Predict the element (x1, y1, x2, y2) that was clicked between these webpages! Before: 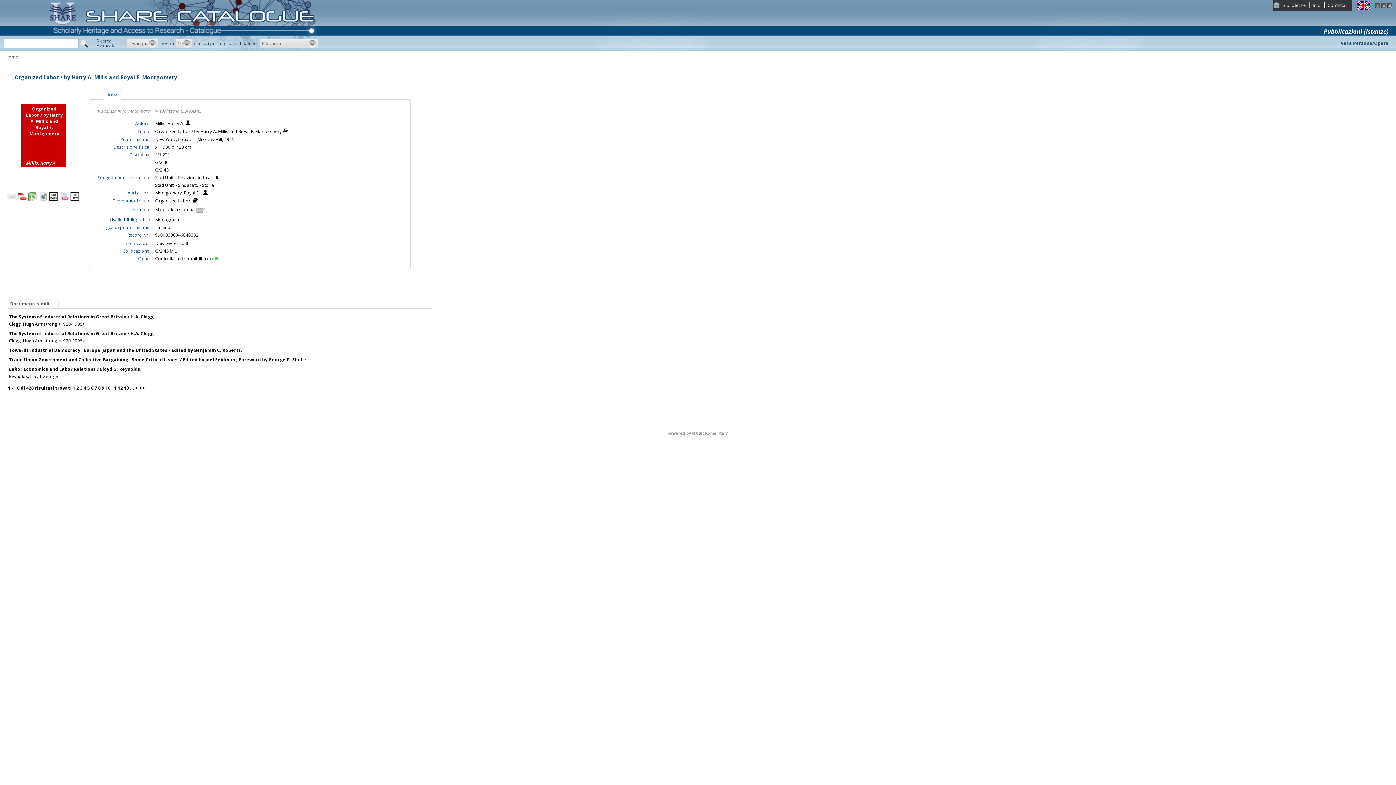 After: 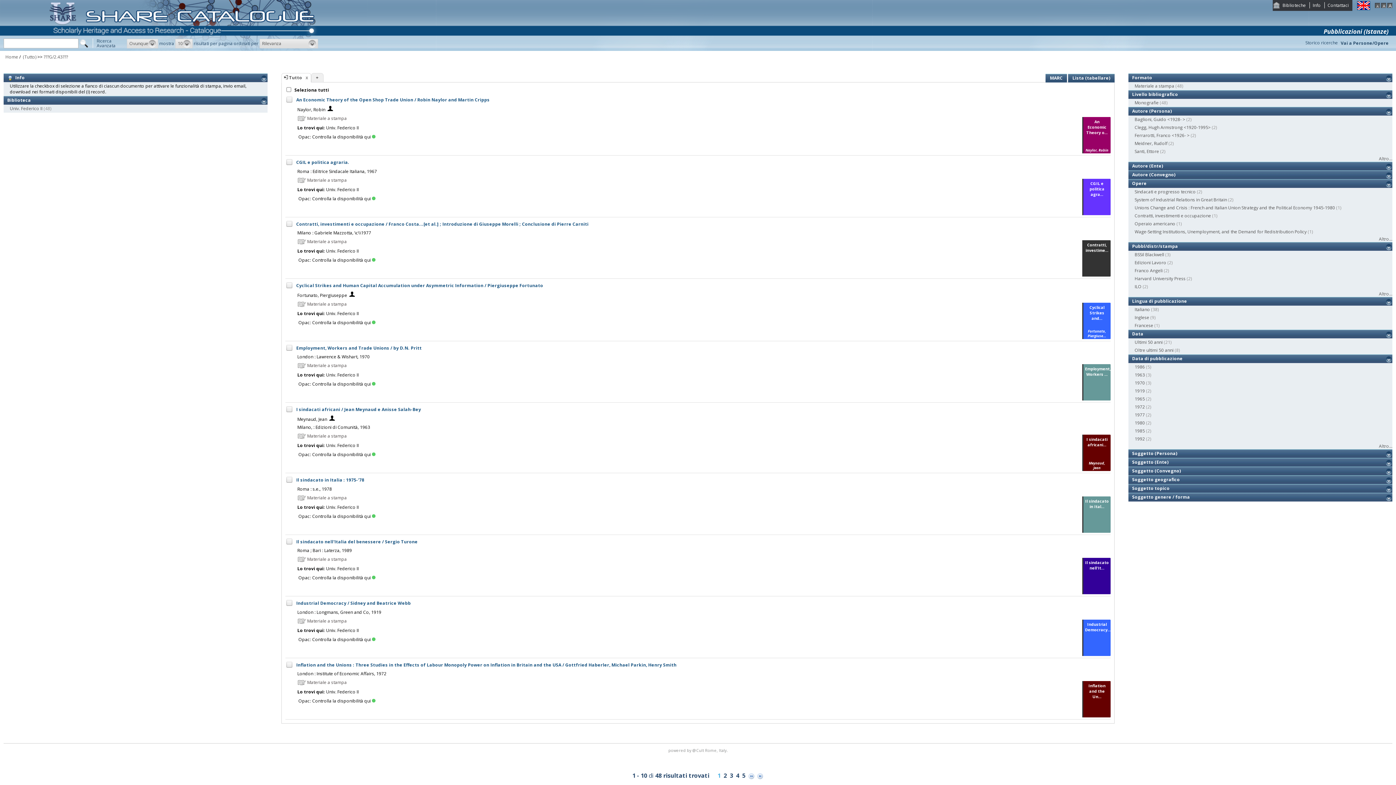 Action: bbox: (155, 166, 168, 173) label: G/2.43